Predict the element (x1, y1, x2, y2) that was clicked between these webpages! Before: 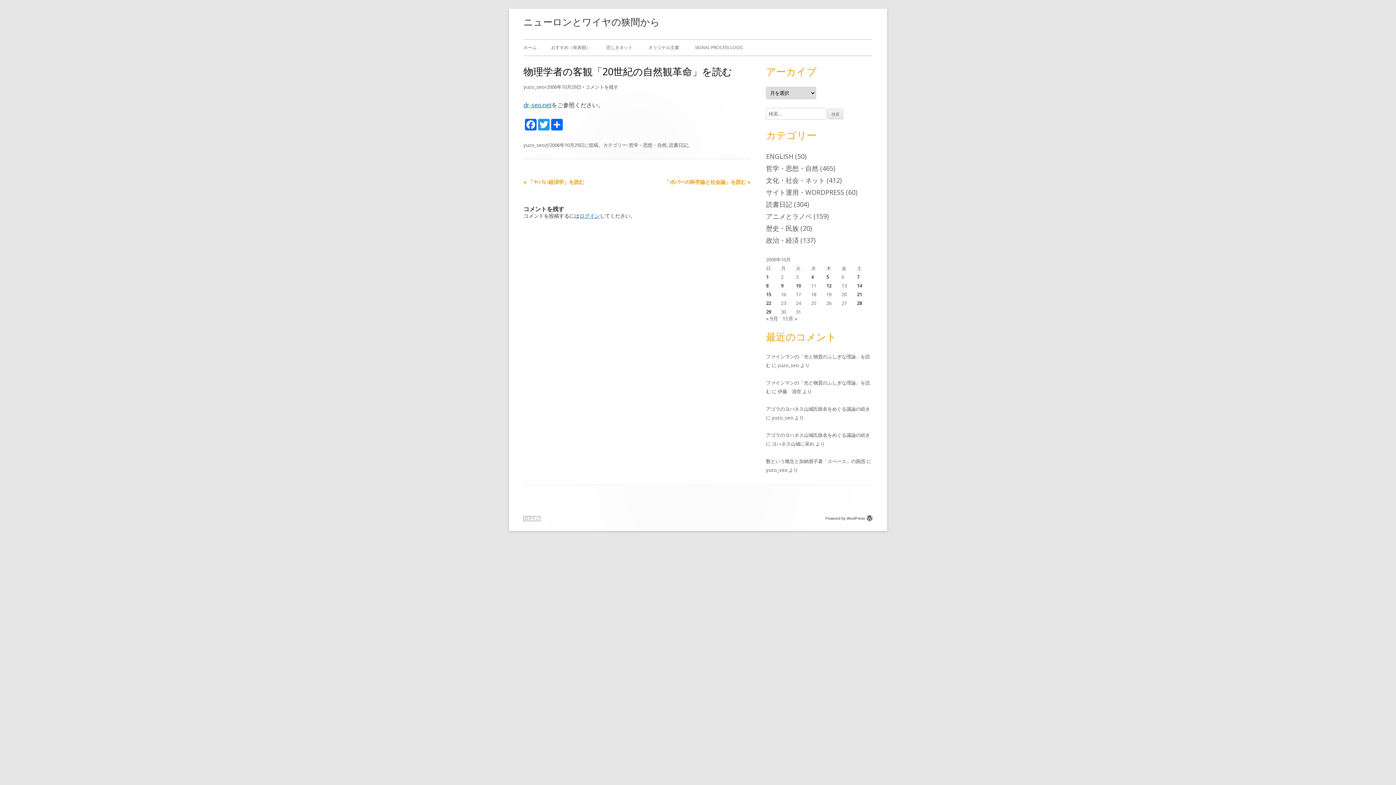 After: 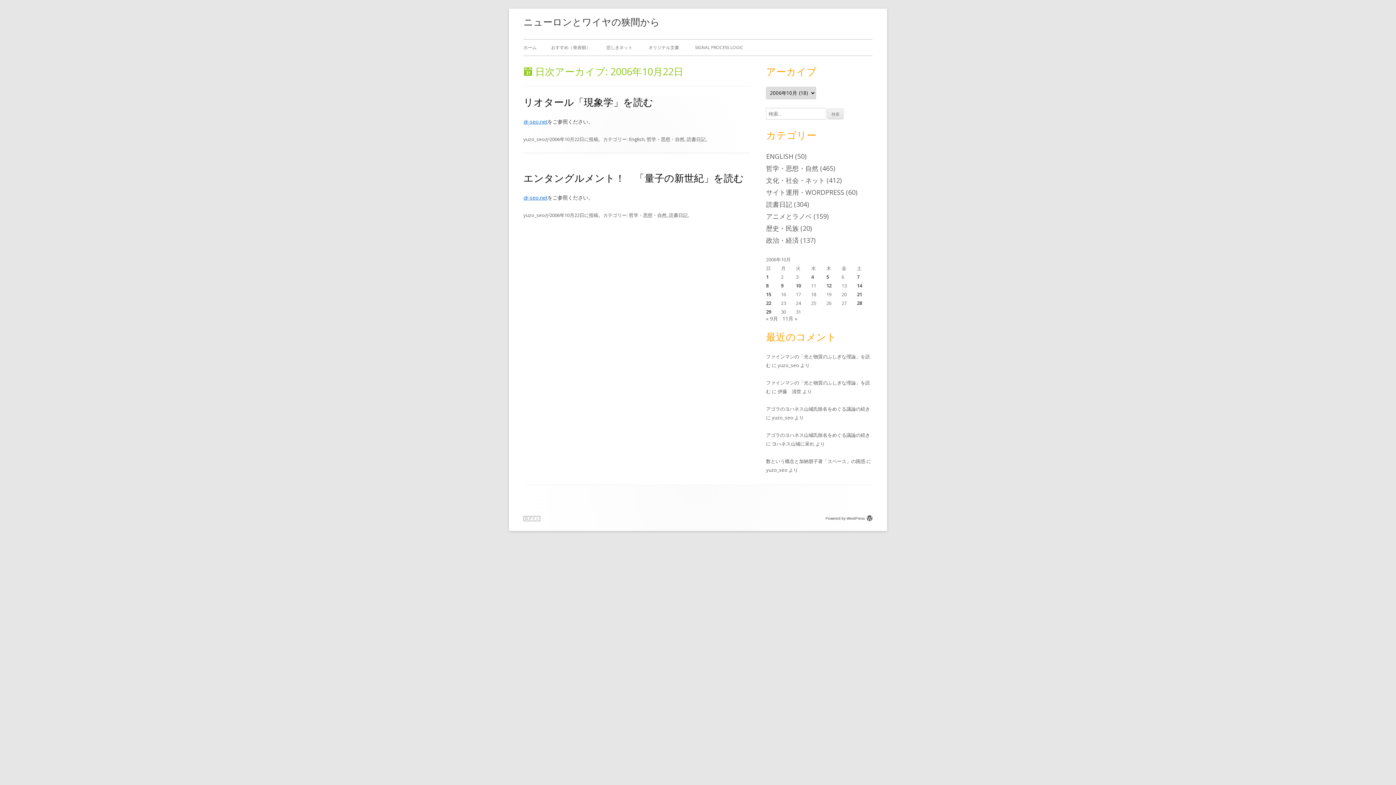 Action: bbox: (766, 300, 771, 306) label: 2006年10月22日 に投稿を公開